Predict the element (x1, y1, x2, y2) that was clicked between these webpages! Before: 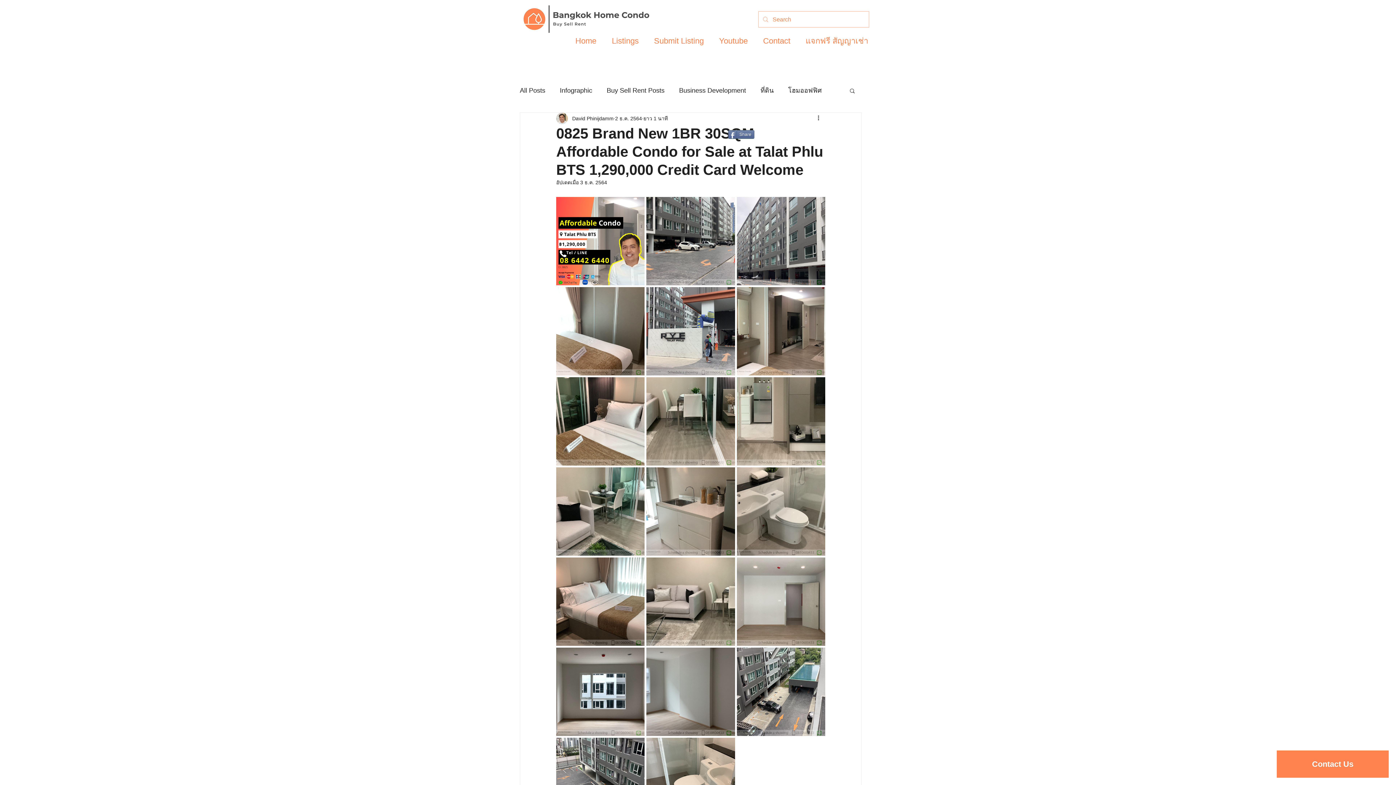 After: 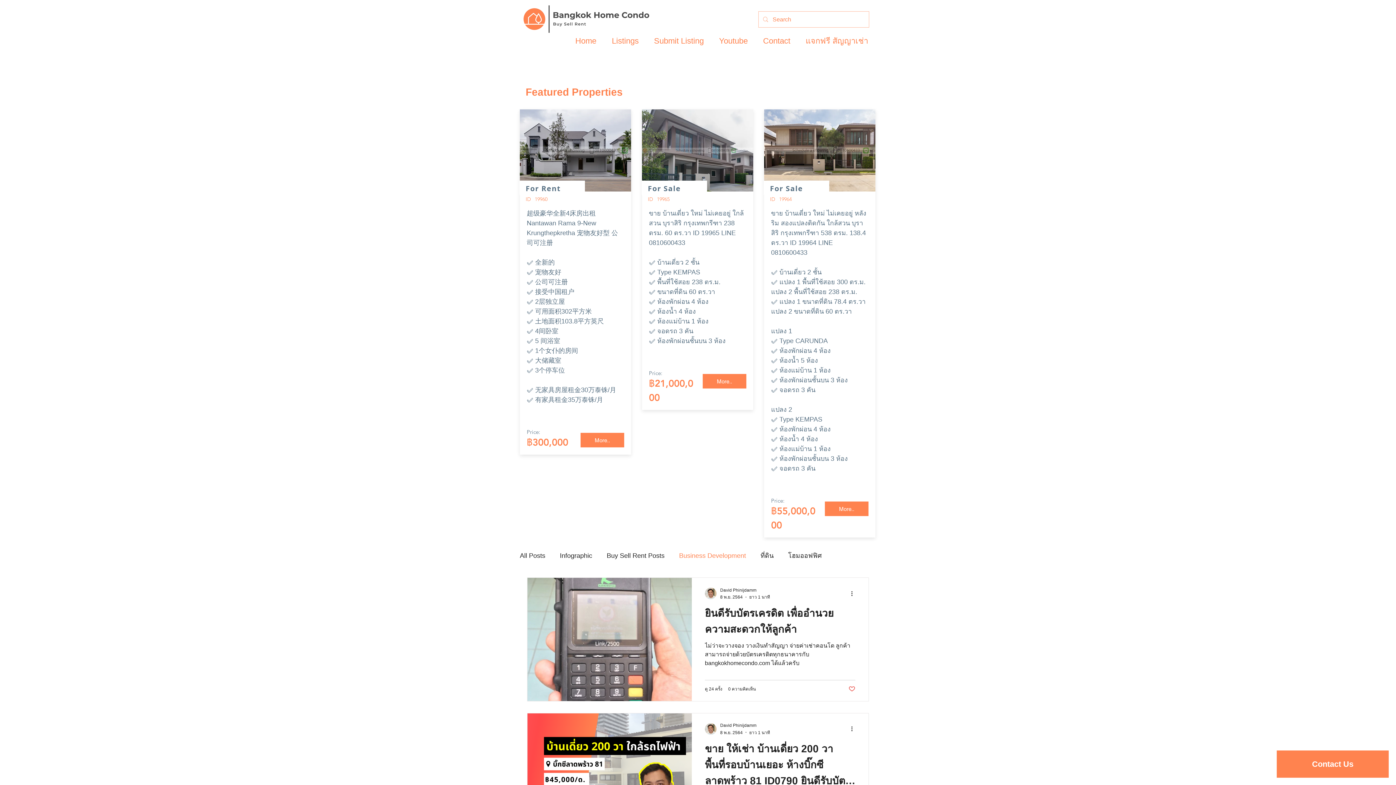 Action: label: Business Development bbox: (679, 86, 746, 95)